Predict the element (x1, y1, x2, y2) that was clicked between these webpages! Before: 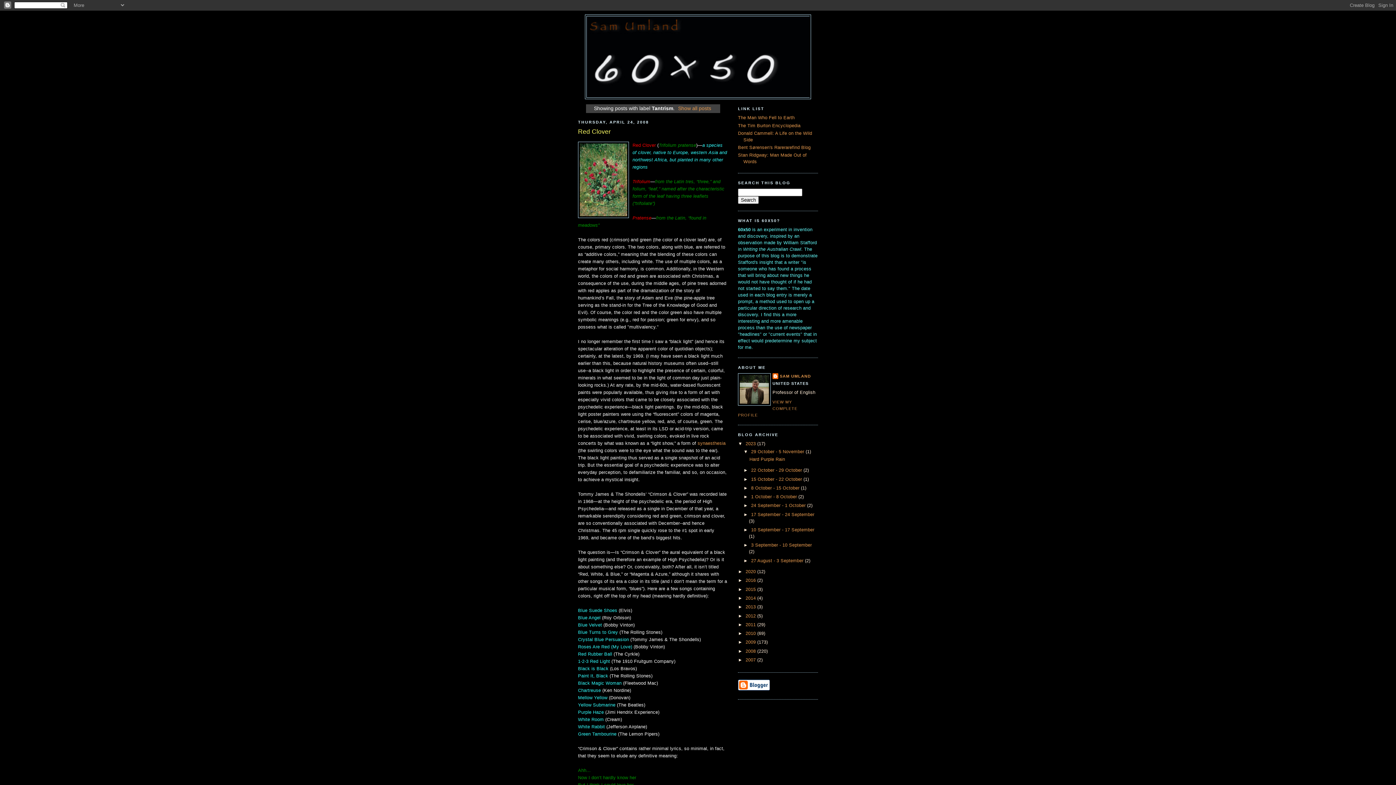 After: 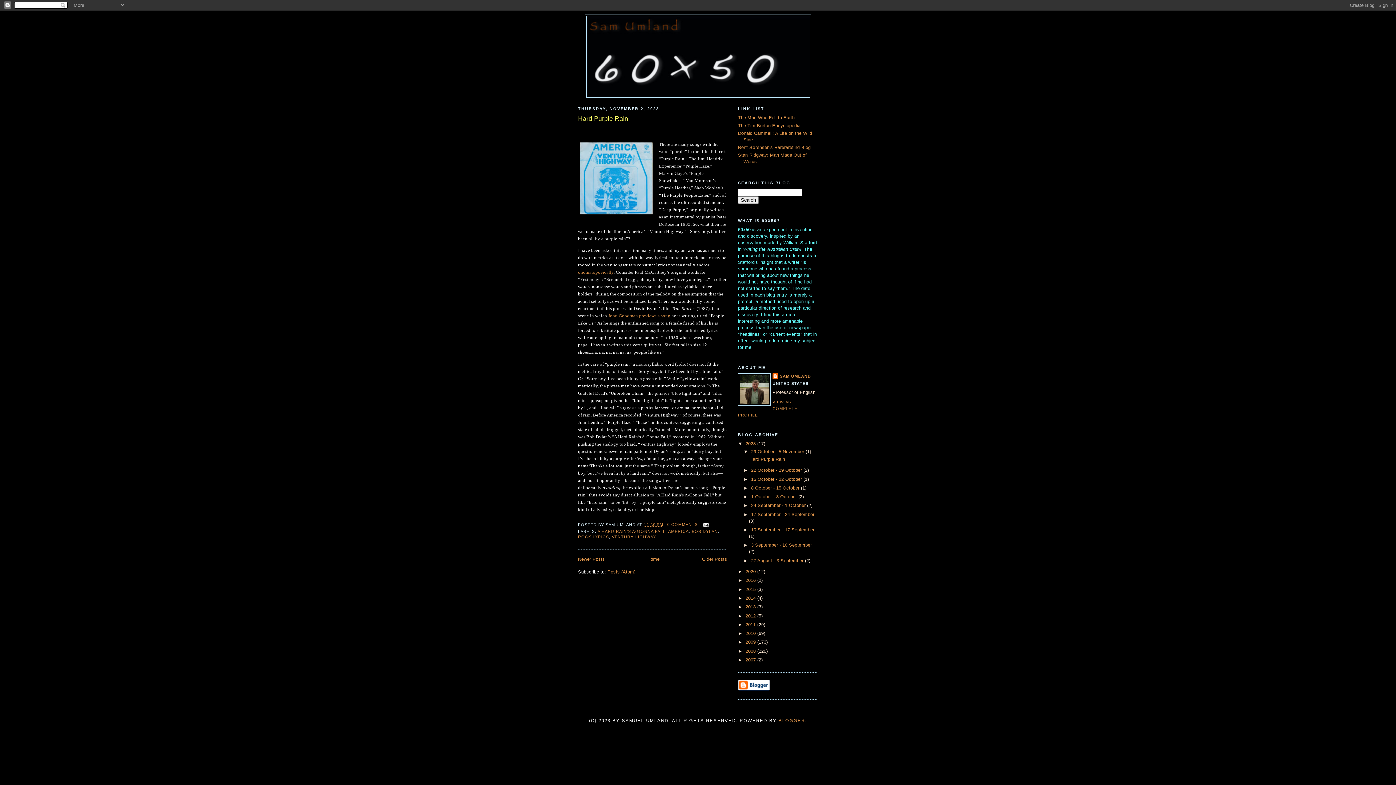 Action: label: 29 October - 5 November  bbox: (751, 449, 805, 454)